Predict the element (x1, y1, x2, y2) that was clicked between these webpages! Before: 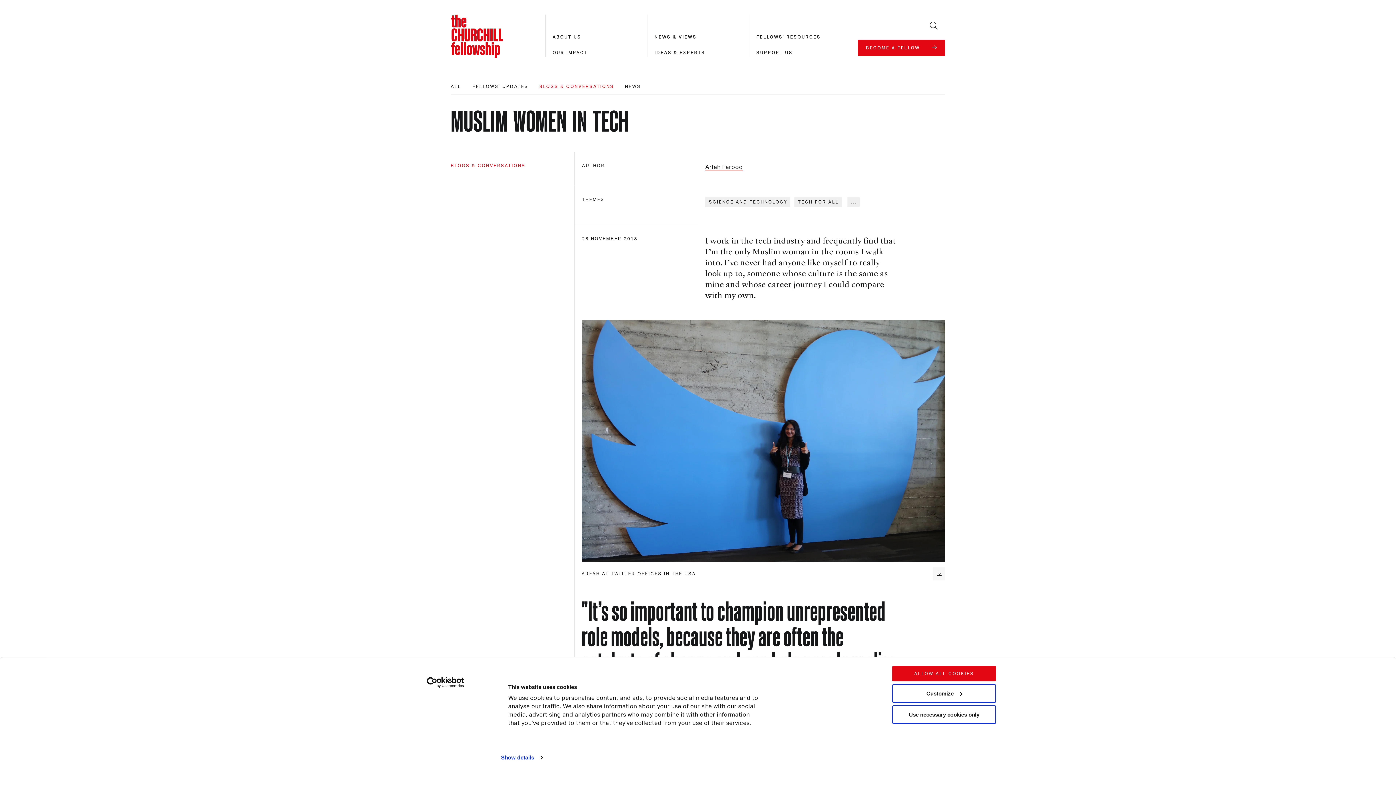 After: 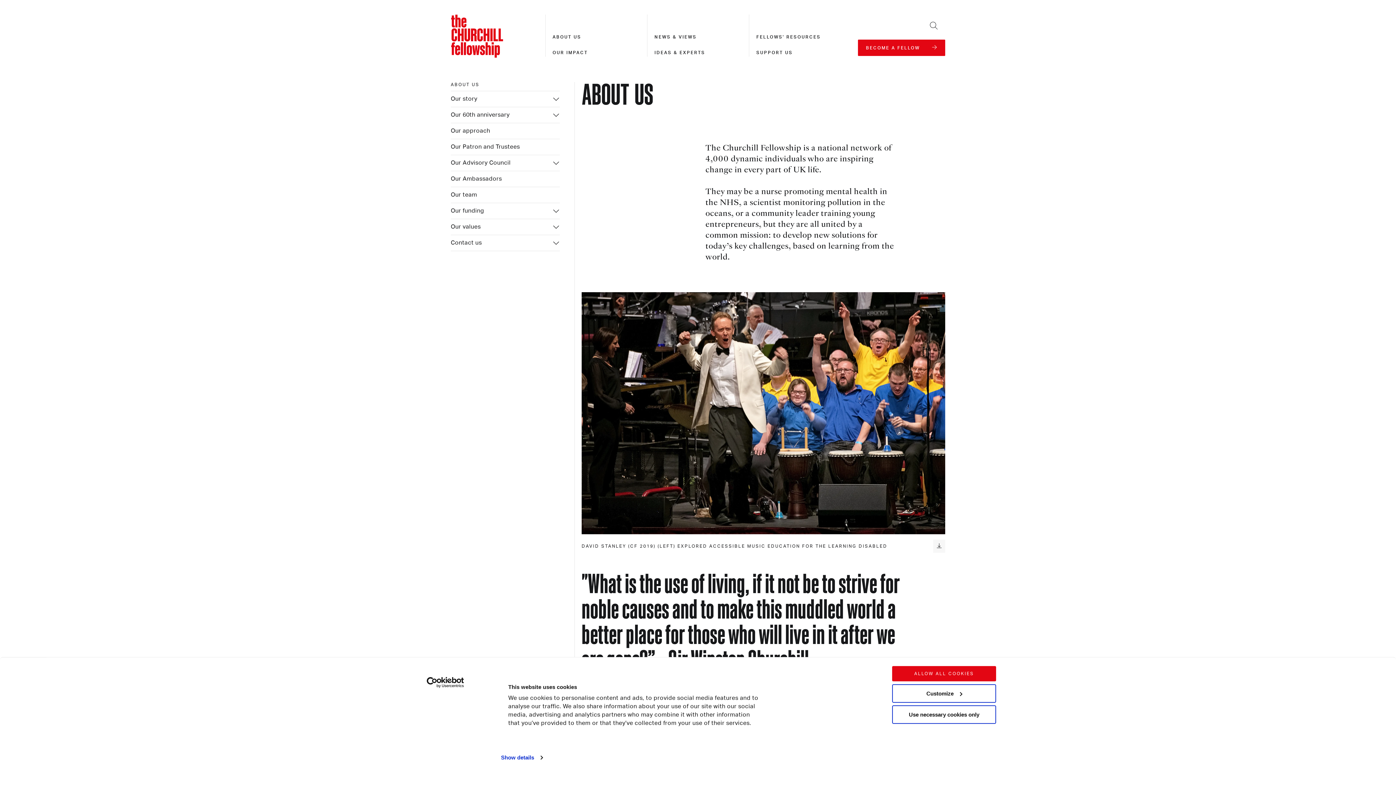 Action: bbox: (552, 34, 581, 39) label: ABOUT US